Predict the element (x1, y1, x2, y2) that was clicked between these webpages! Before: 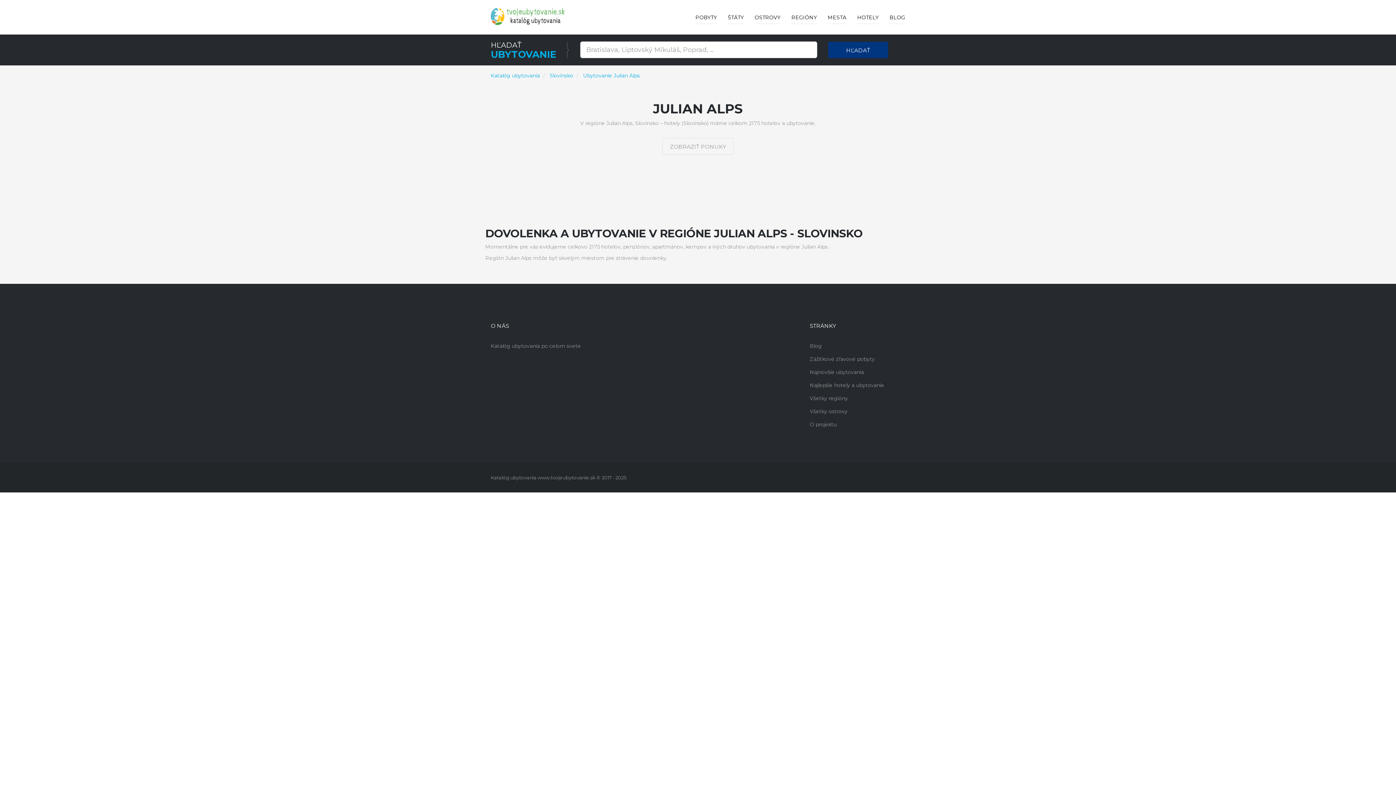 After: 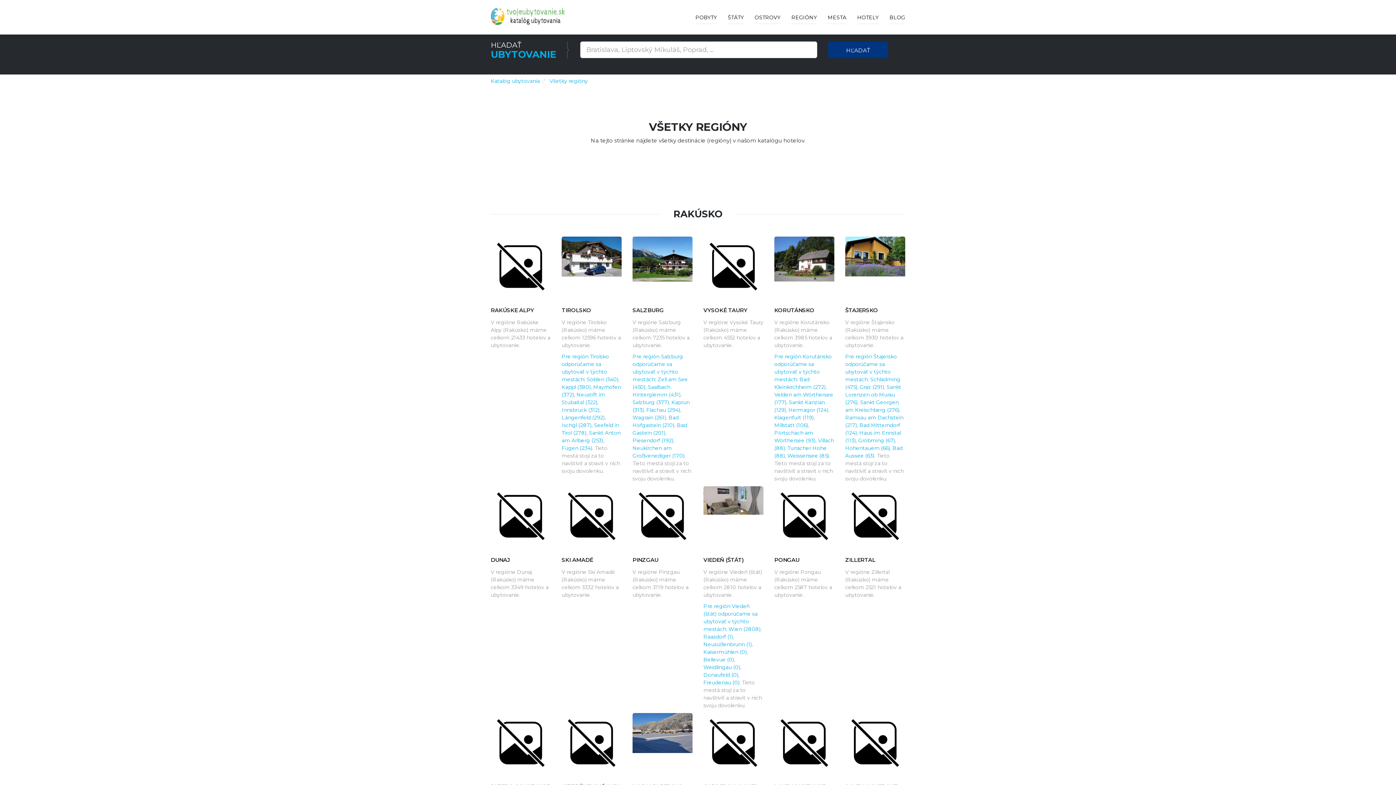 Action: label: Všetky regióny bbox: (810, 395, 848, 401)